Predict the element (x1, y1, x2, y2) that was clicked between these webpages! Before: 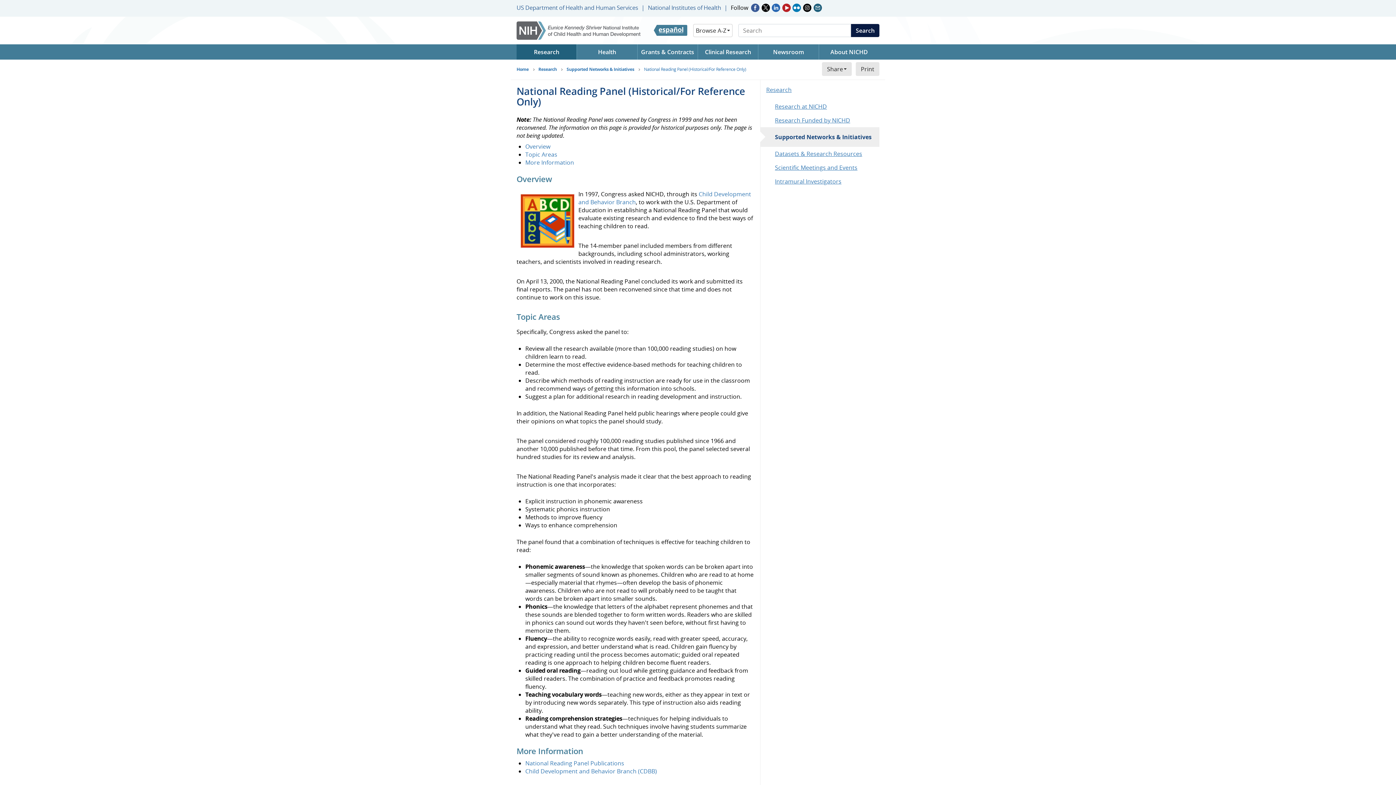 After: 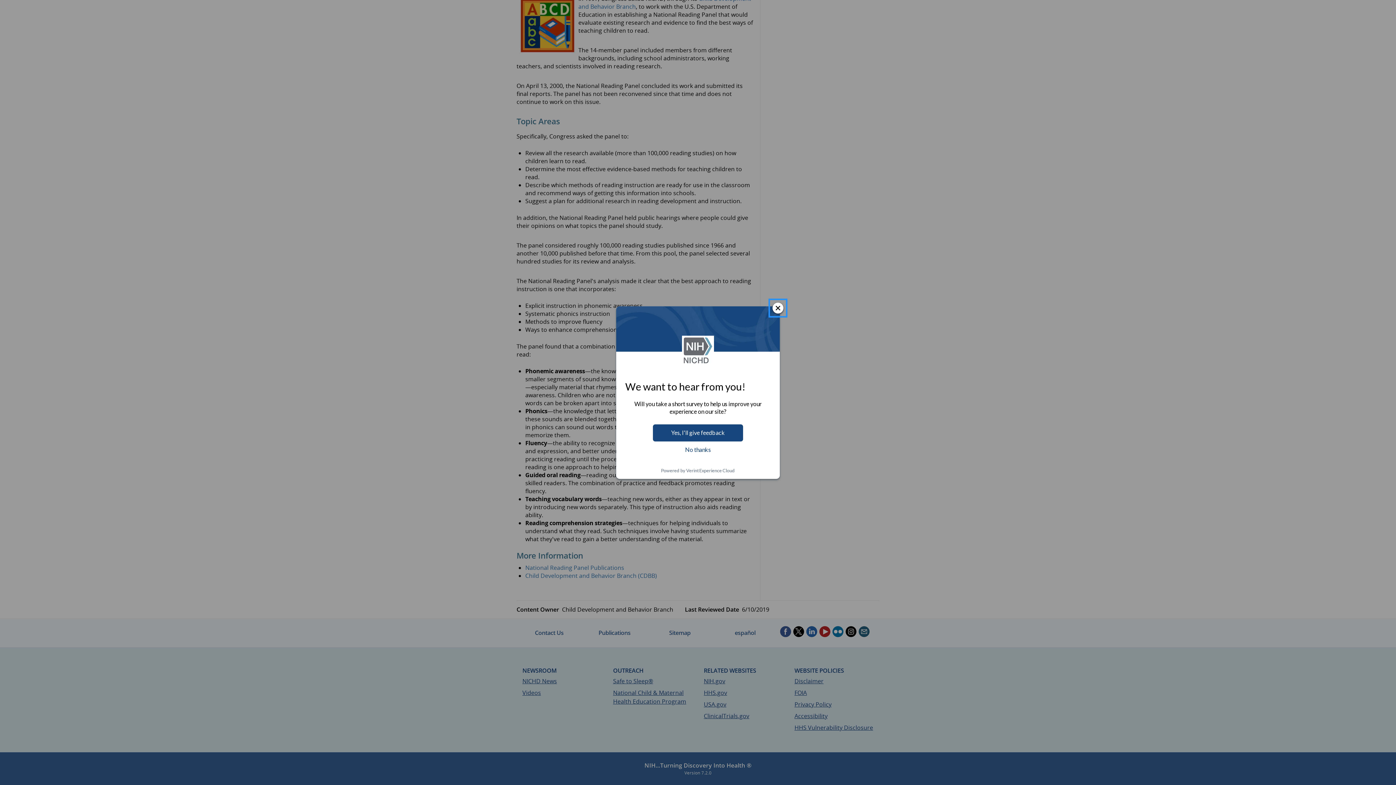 Action: bbox: (525, 158, 574, 166) label: More Information